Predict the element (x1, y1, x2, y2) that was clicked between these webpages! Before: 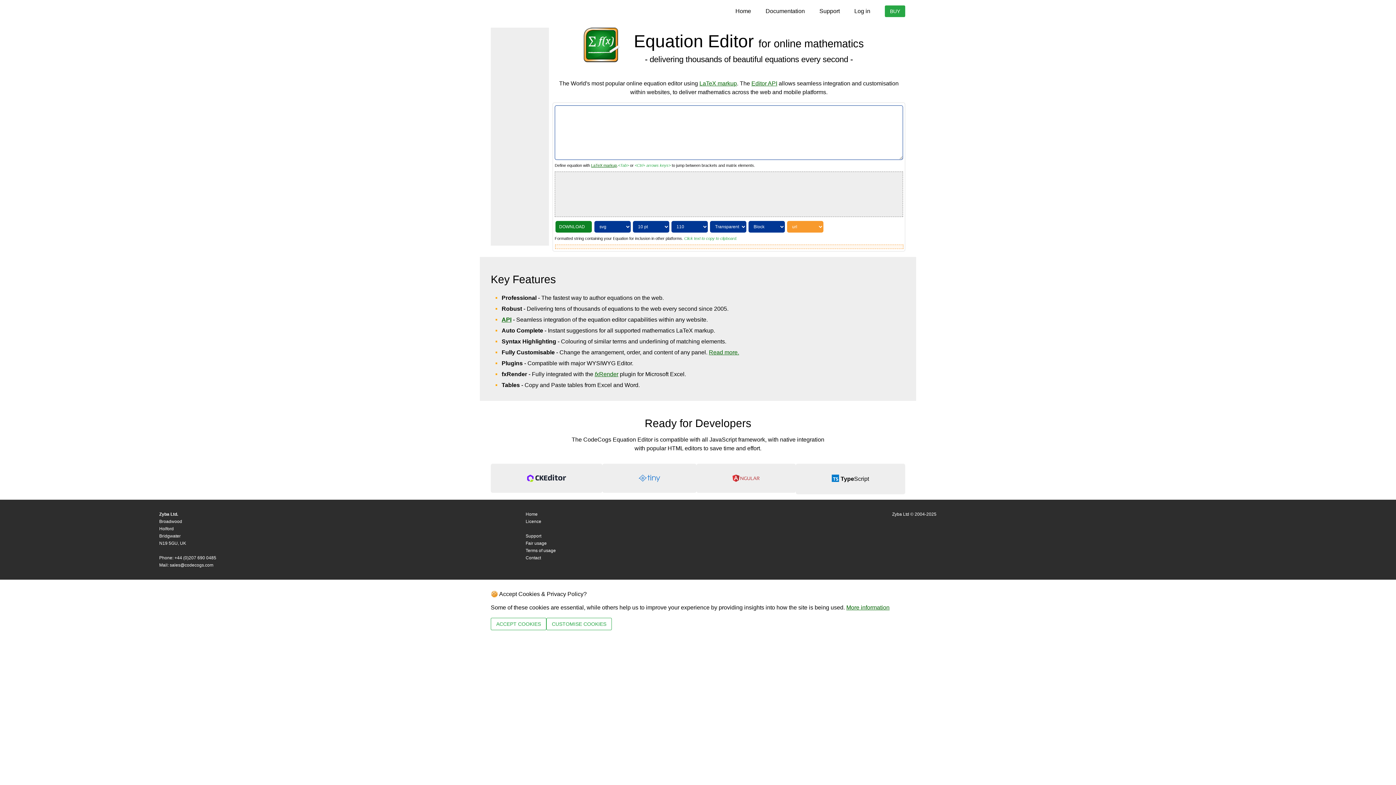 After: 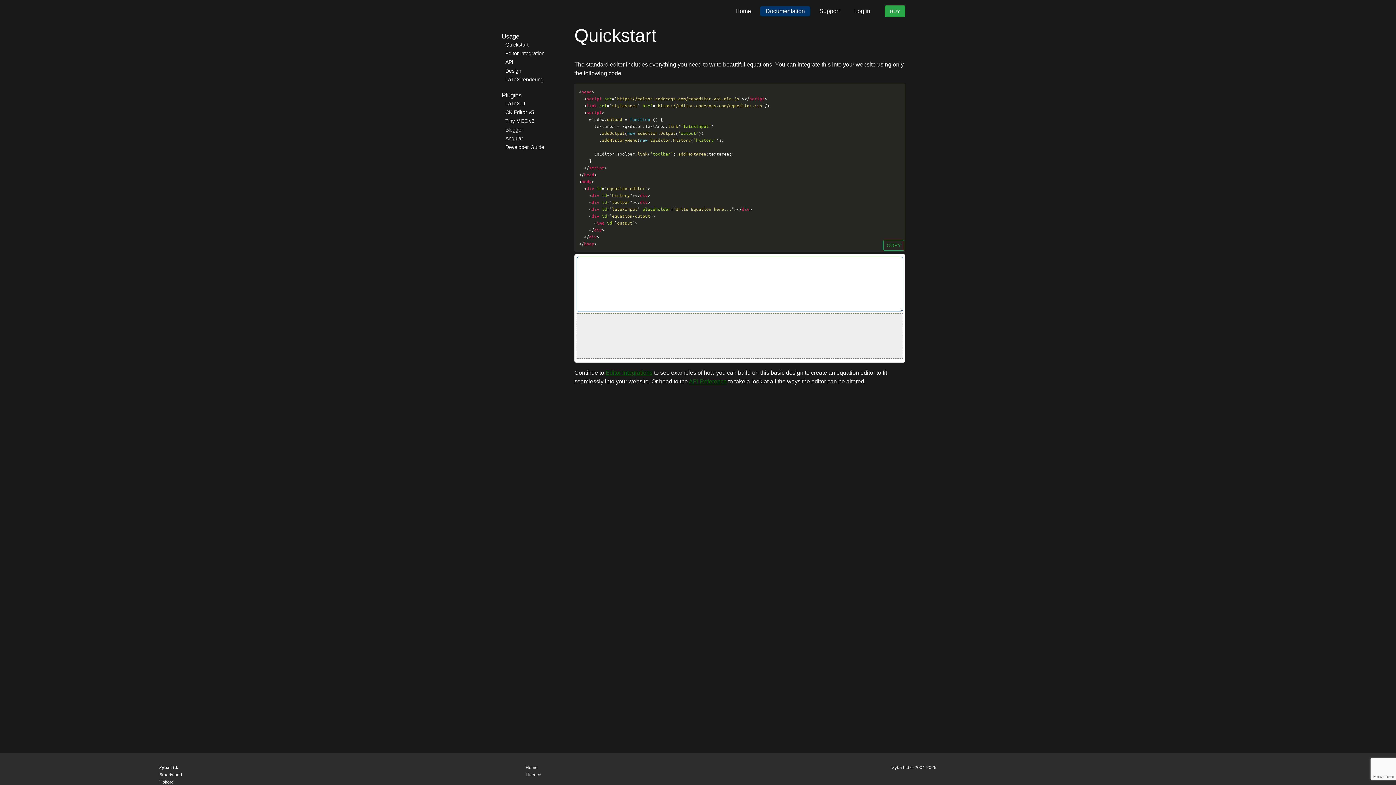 Action: label: Documentation bbox: (765, 7, 805, 14)